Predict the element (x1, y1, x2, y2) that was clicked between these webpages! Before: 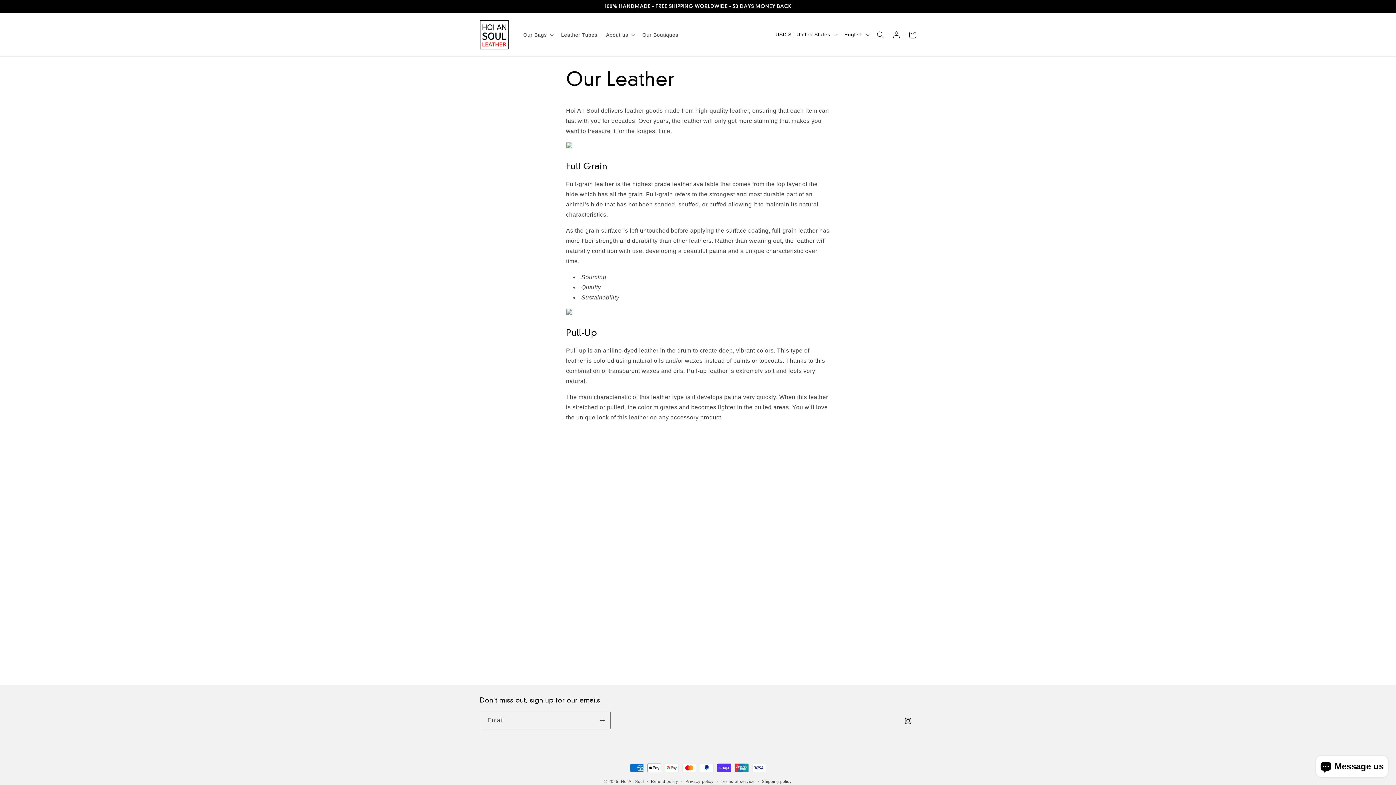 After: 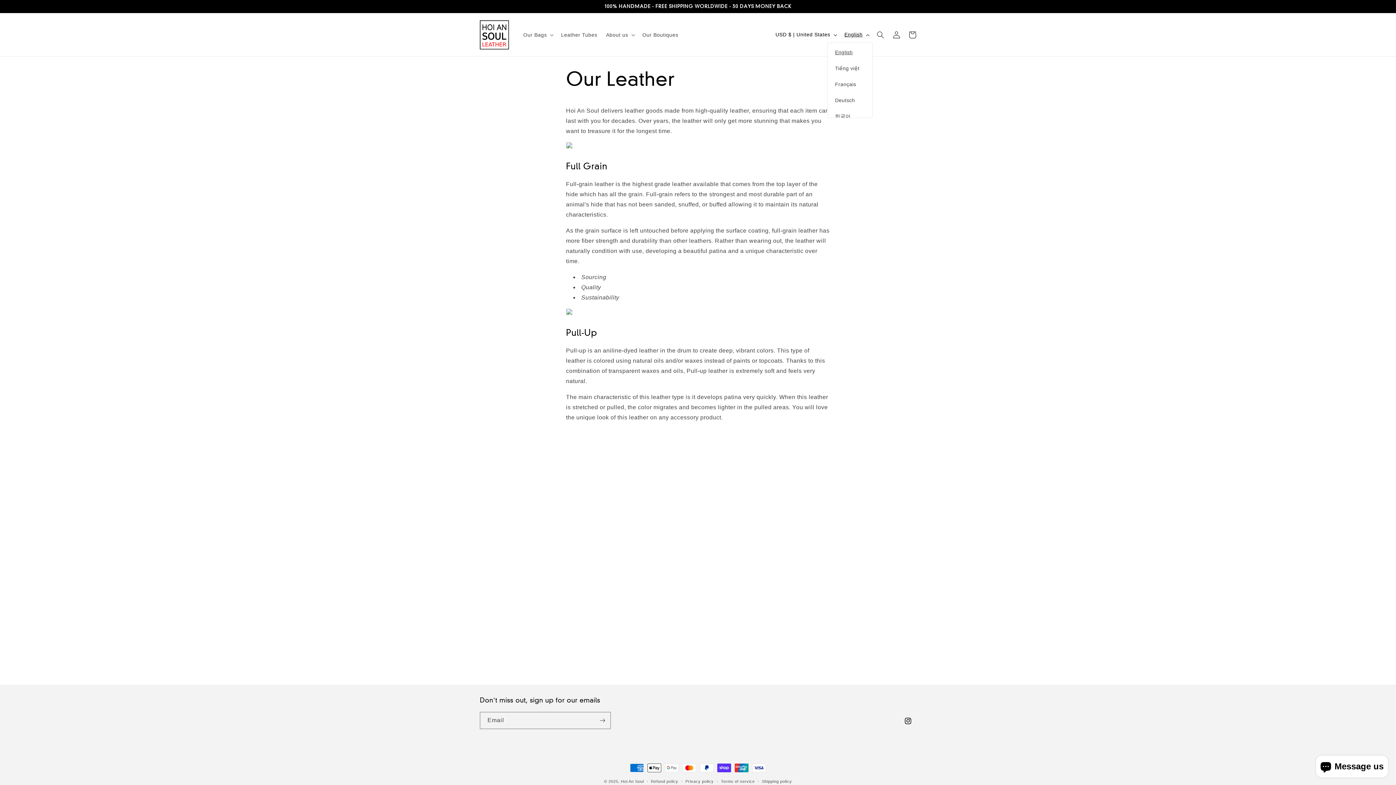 Action: label: English bbox: (840, 27, 872, 42)